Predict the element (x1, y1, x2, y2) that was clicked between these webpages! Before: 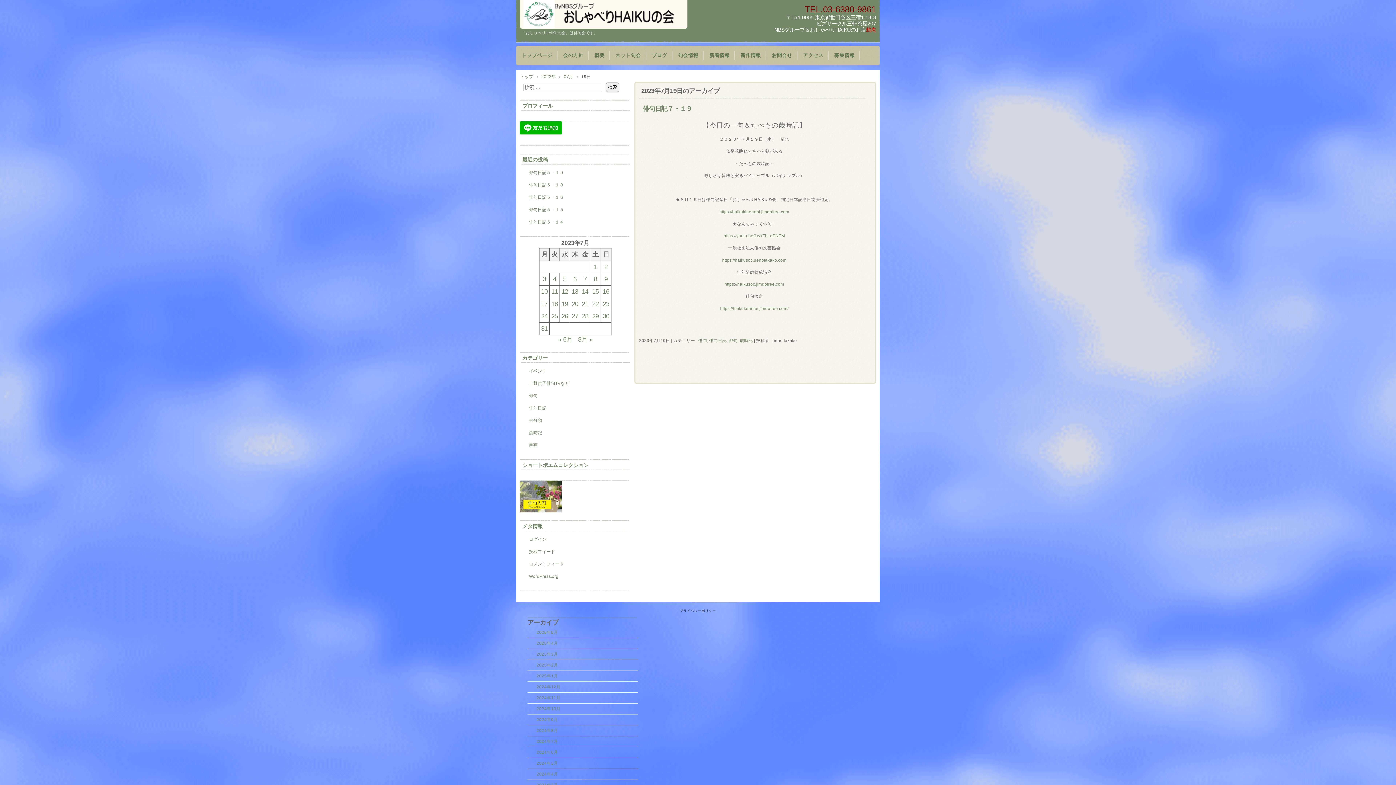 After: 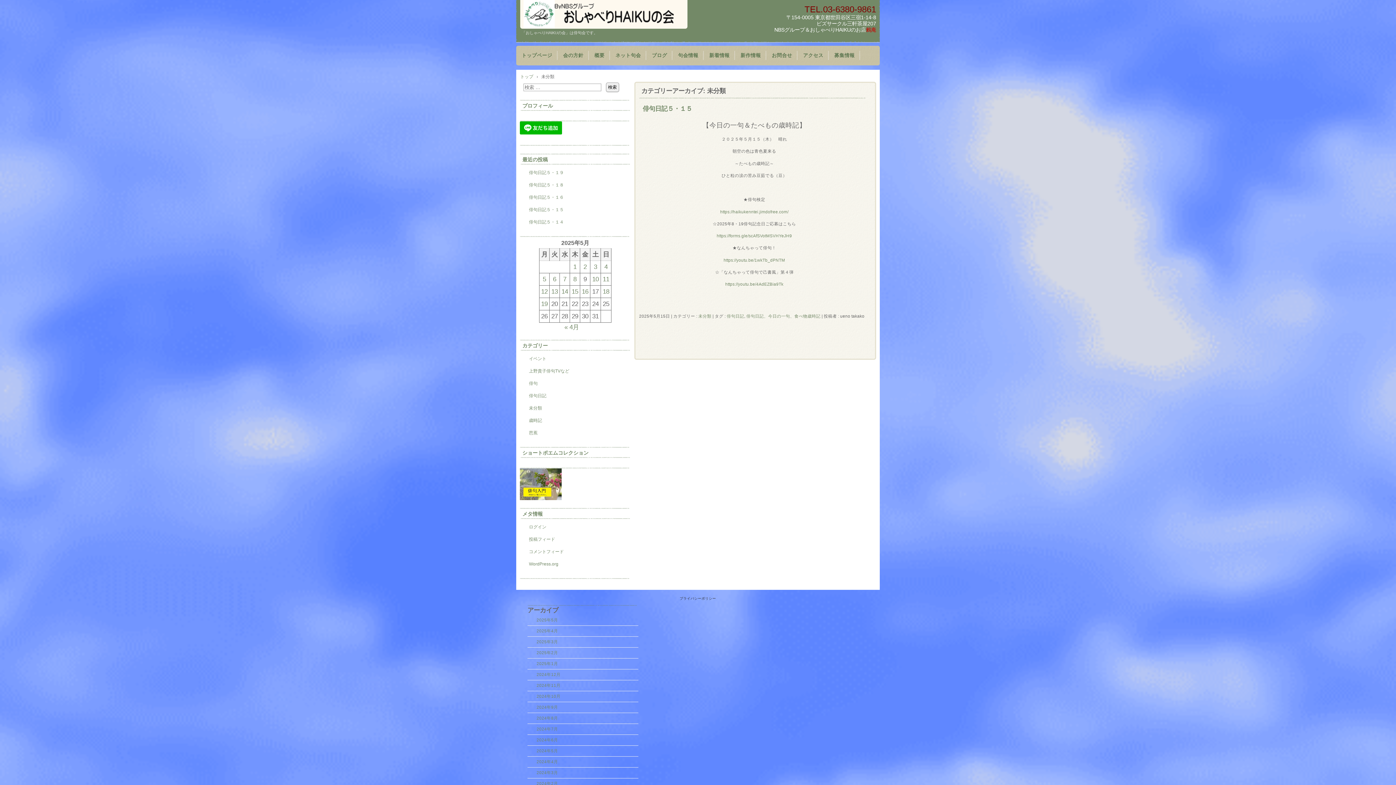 Action: bbox: (529, 207, 564, 212) label: 俳句日記５・１５